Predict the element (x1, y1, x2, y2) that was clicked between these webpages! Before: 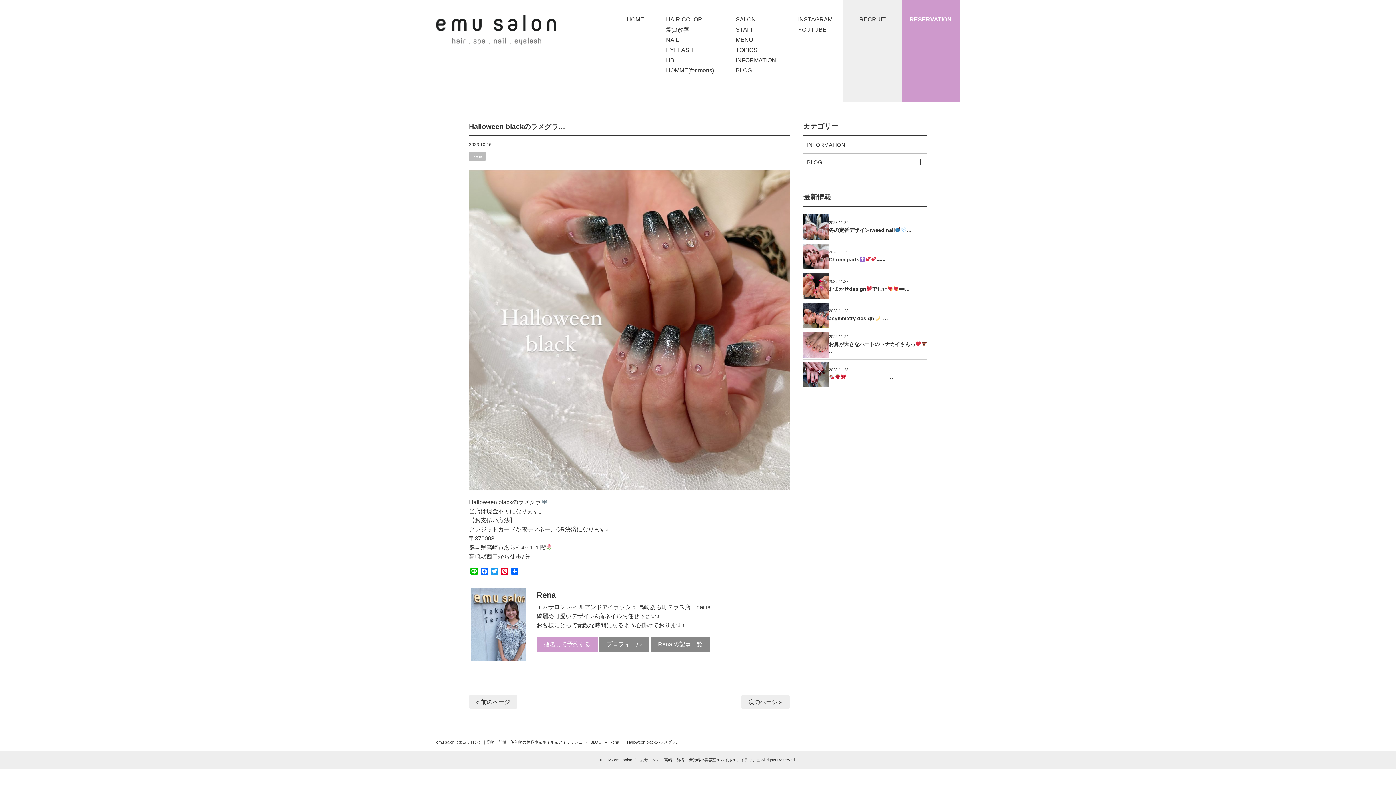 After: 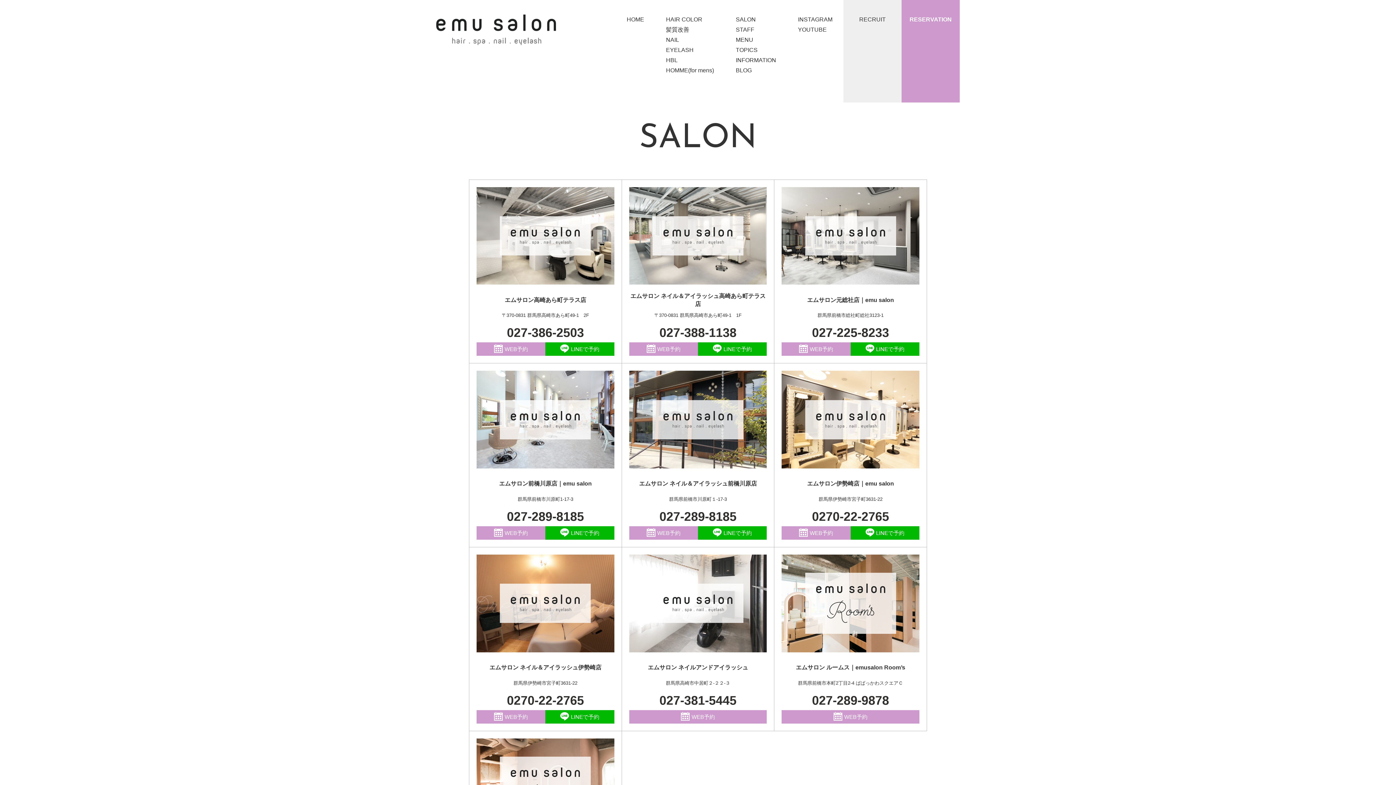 Action: bbox: (901, 0, 960, 102) label: RESERVATION